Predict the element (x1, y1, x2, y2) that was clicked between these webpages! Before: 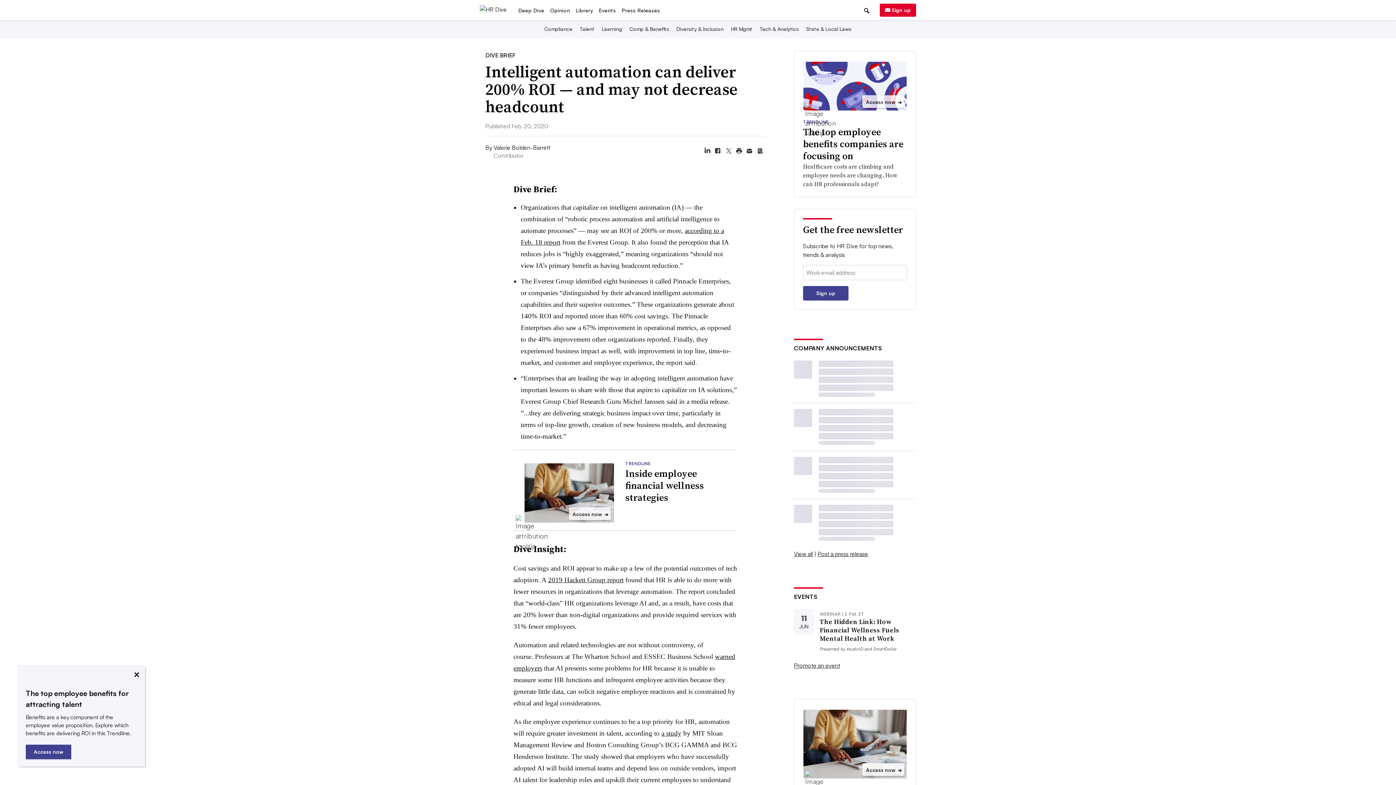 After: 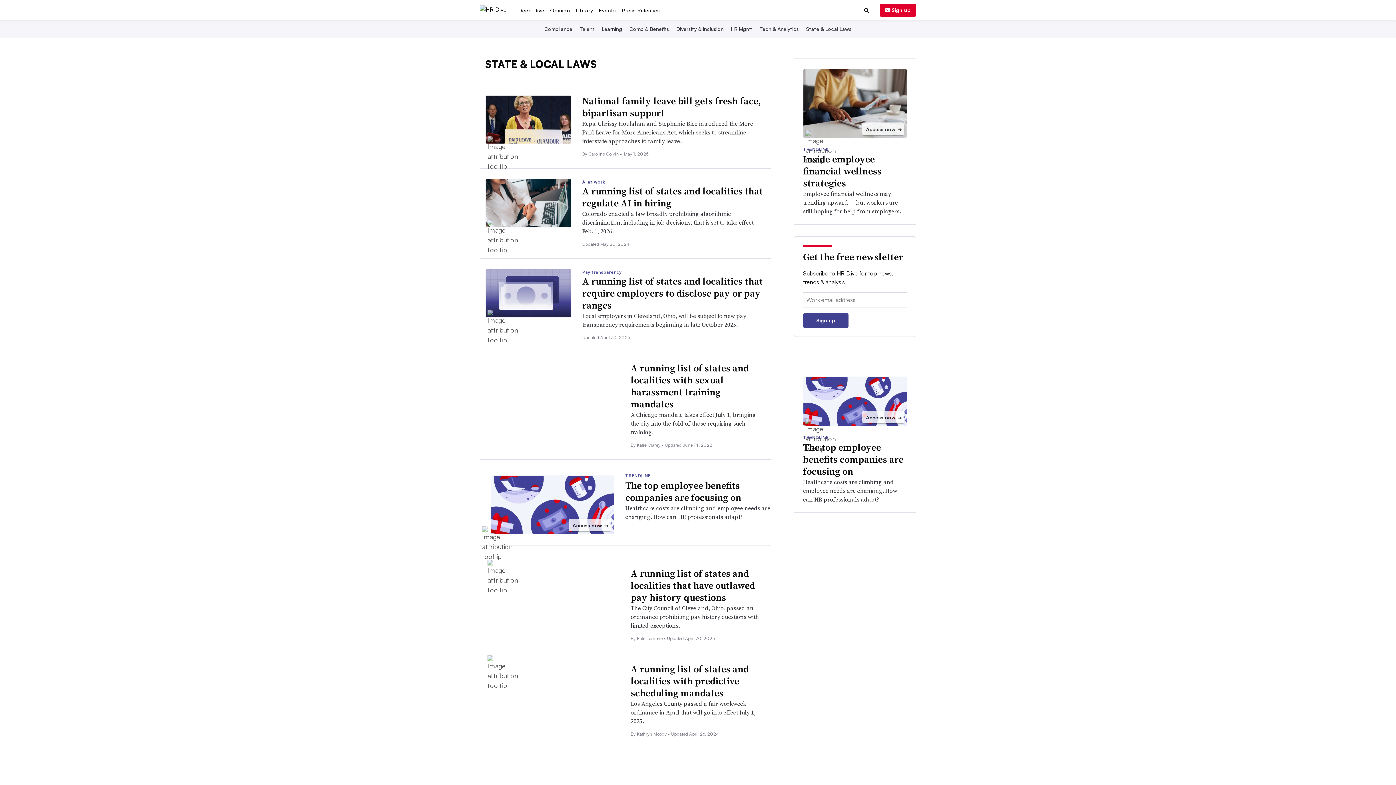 Action: label: State & Local Laws bbox: (804, 70, 853, 76)